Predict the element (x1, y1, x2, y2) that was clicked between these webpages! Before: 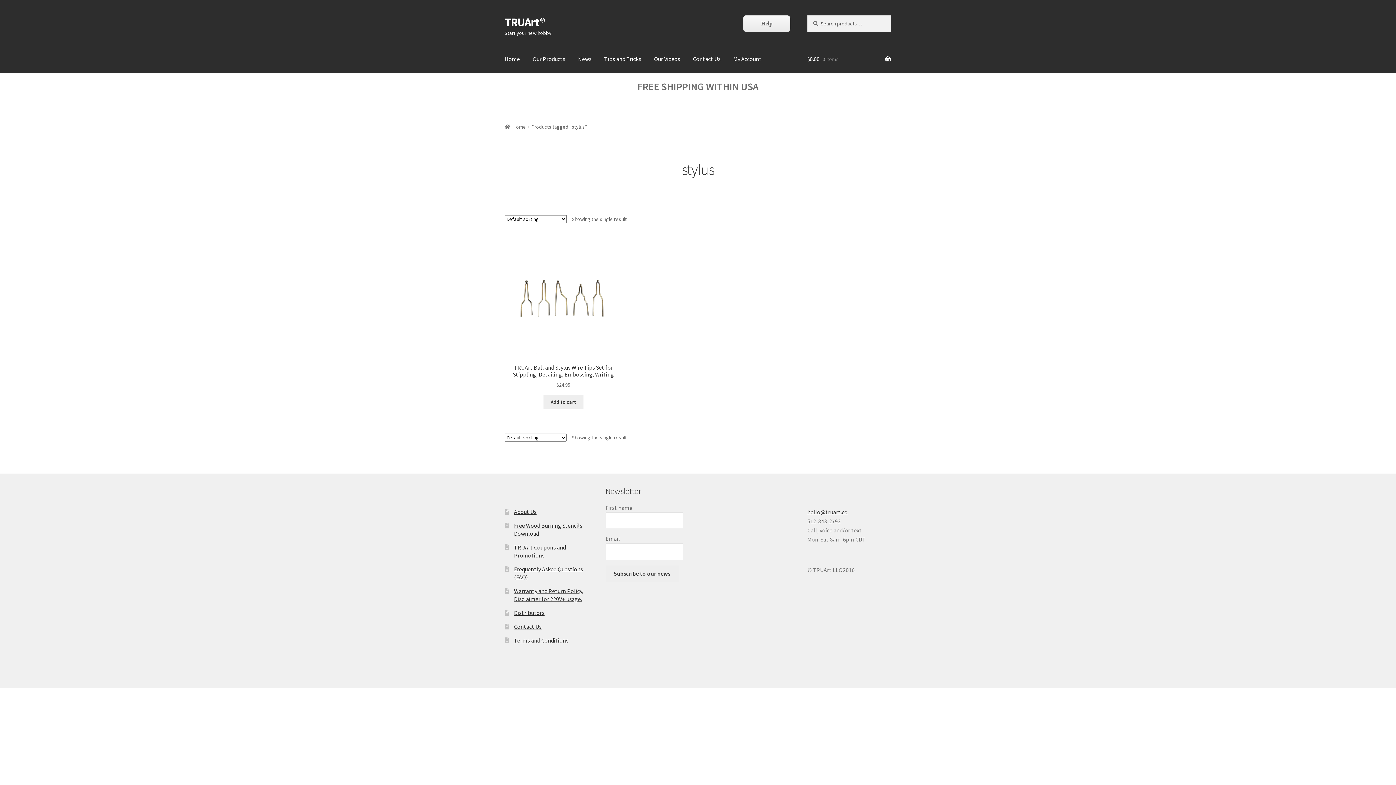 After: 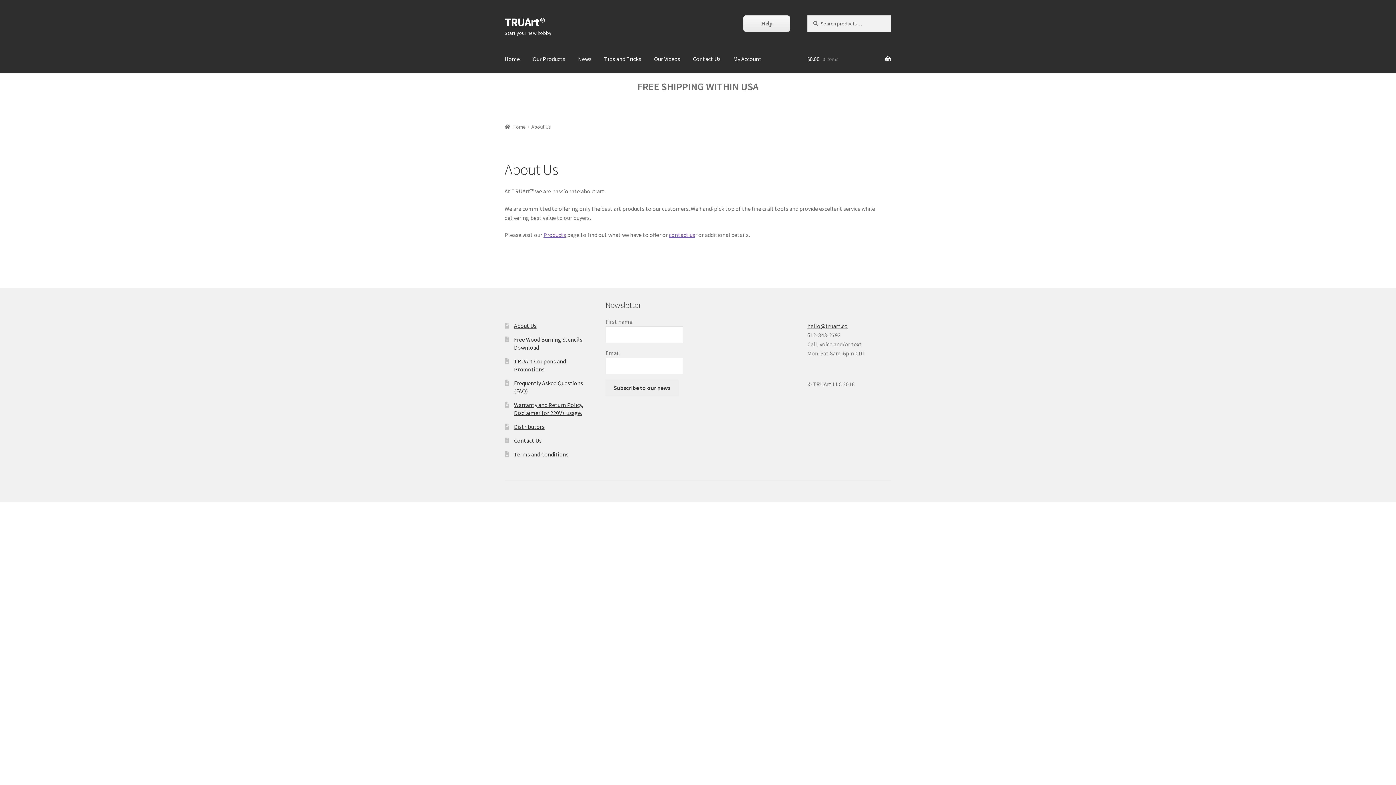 Action: label: About Us bbox: (514, 508, 536, 515)